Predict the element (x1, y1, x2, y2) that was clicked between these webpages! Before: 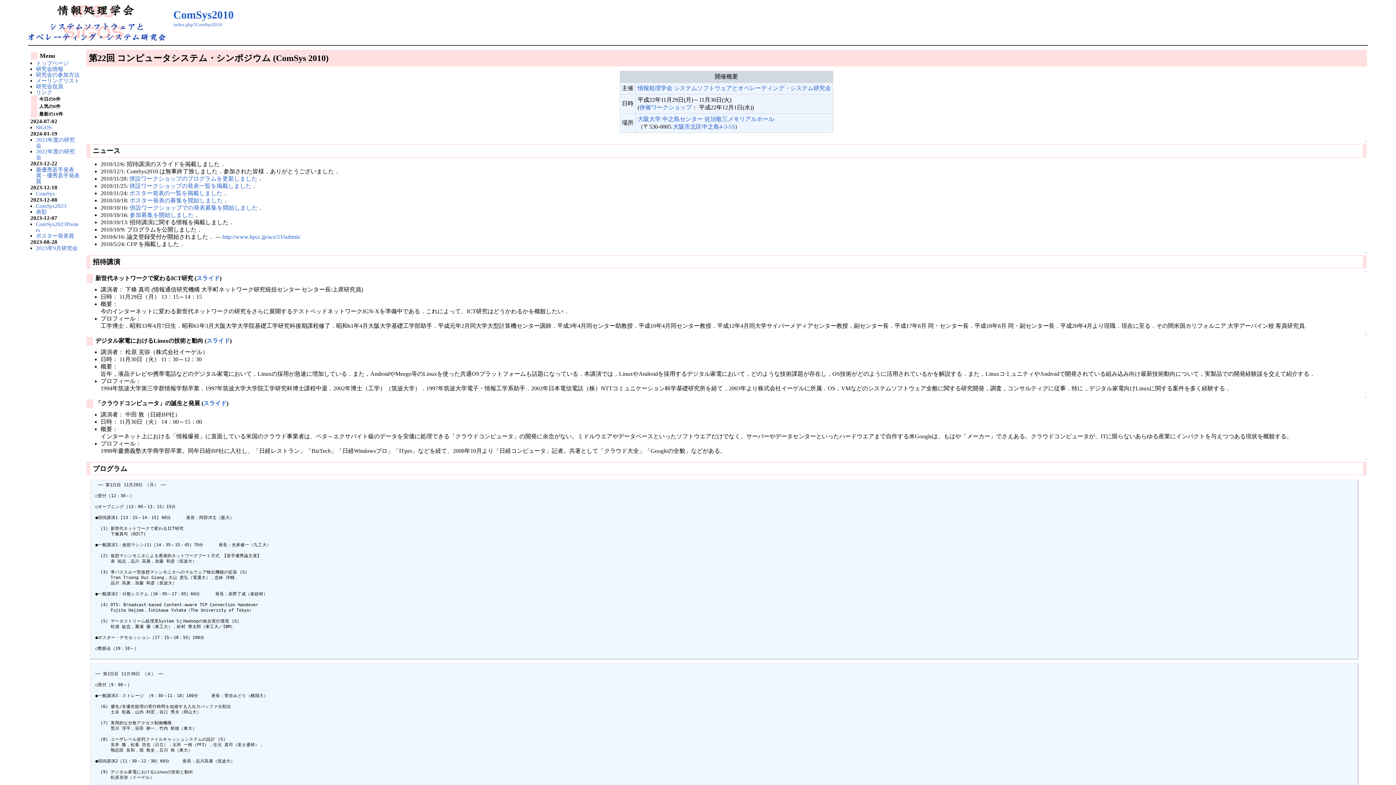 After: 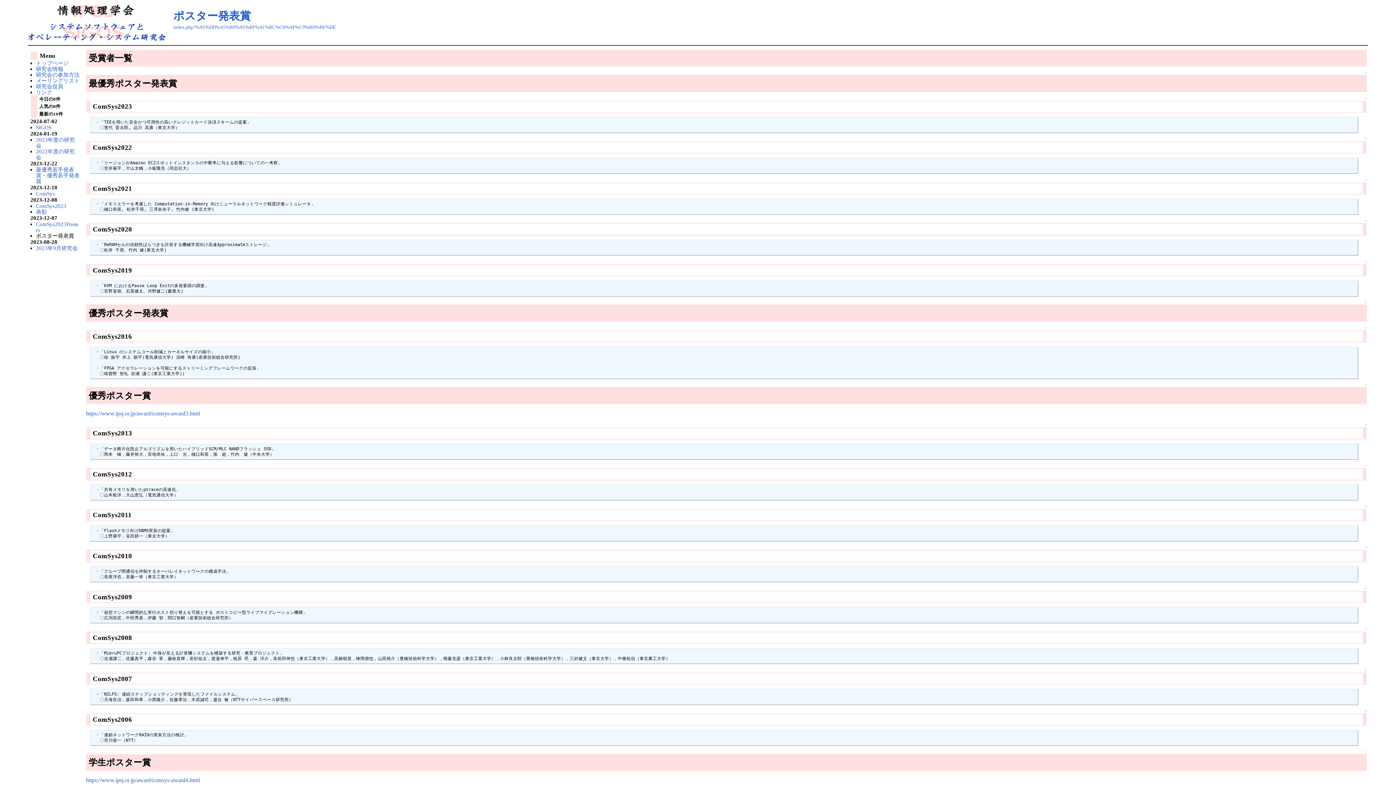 Action: bbox: (35, 232, 74, 238) label: ポスター発表賞